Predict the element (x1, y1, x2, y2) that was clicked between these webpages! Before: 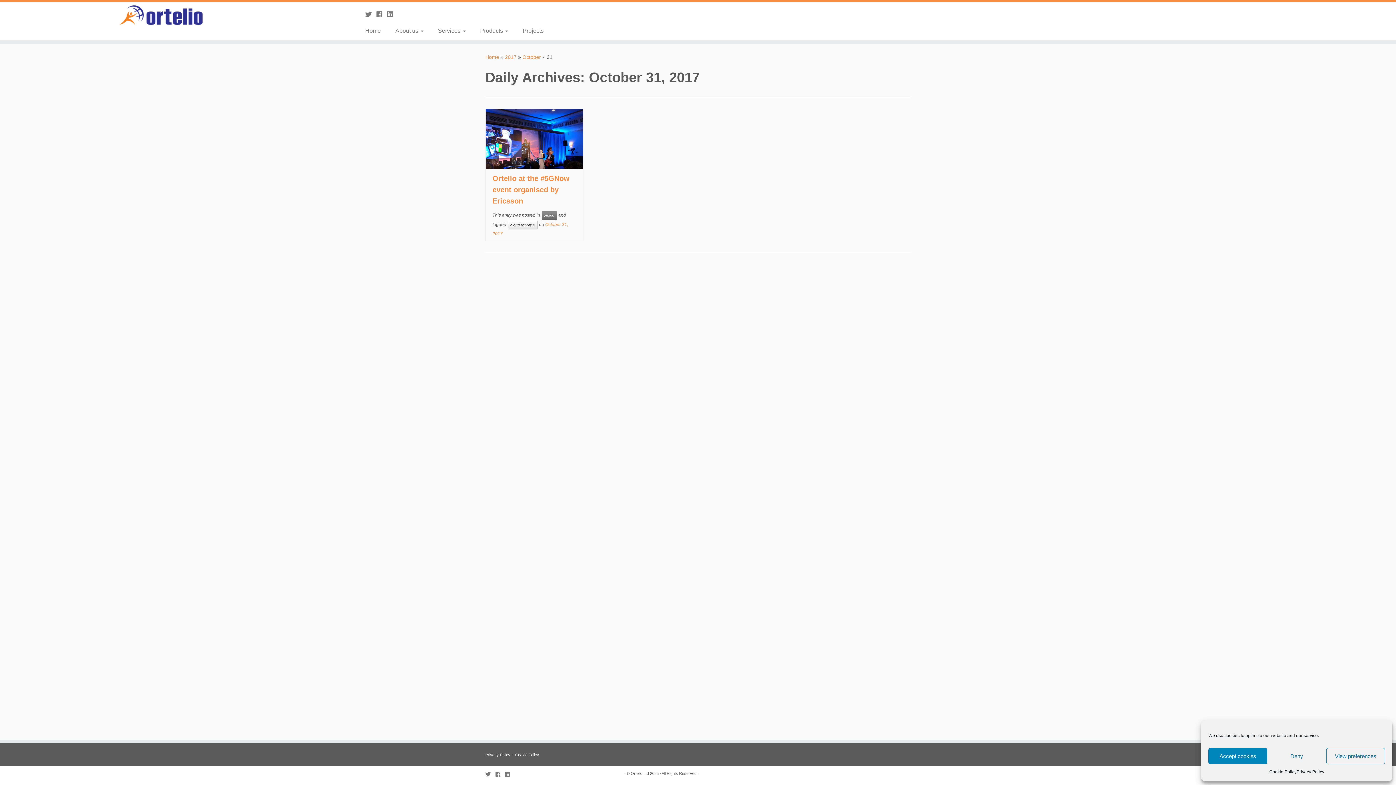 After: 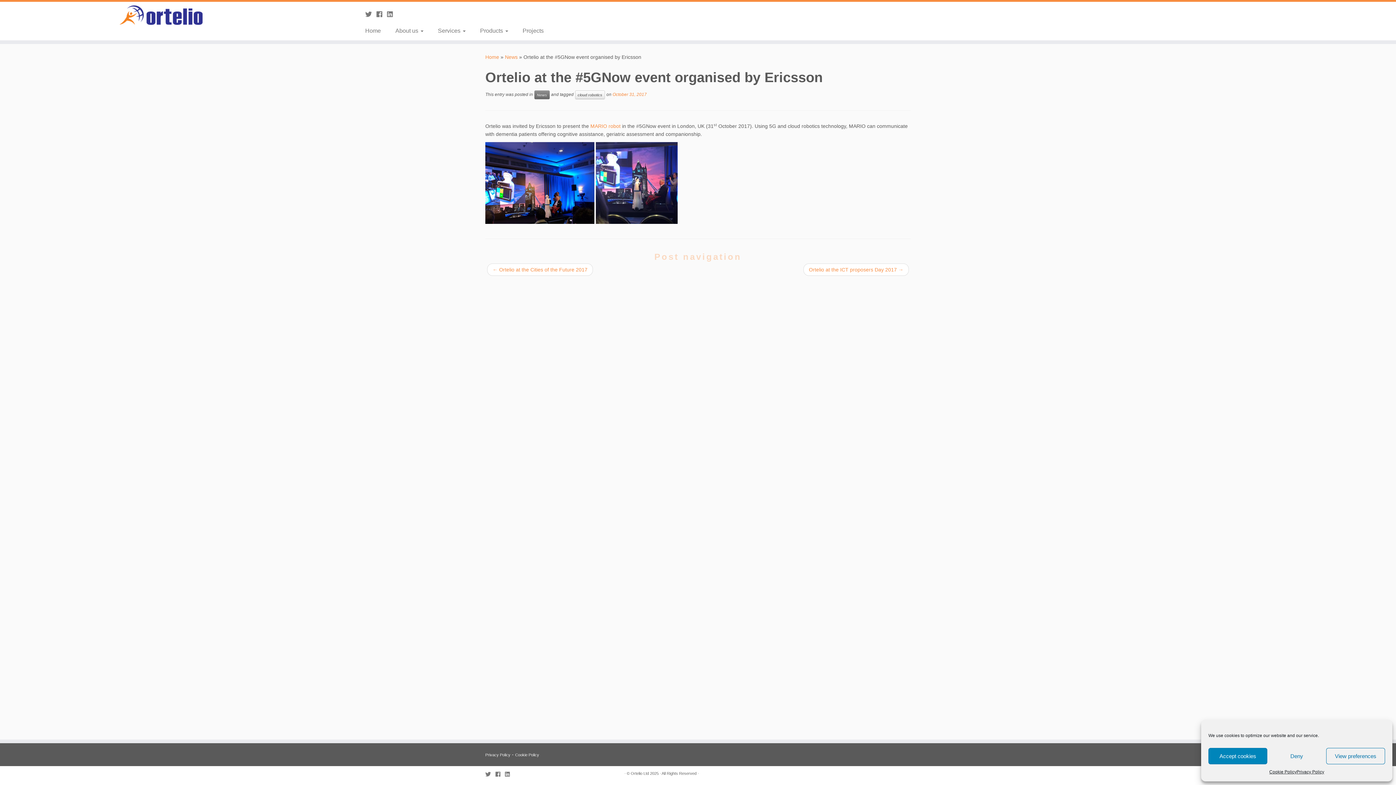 Action: bbox: (485, 109, 583, 169)